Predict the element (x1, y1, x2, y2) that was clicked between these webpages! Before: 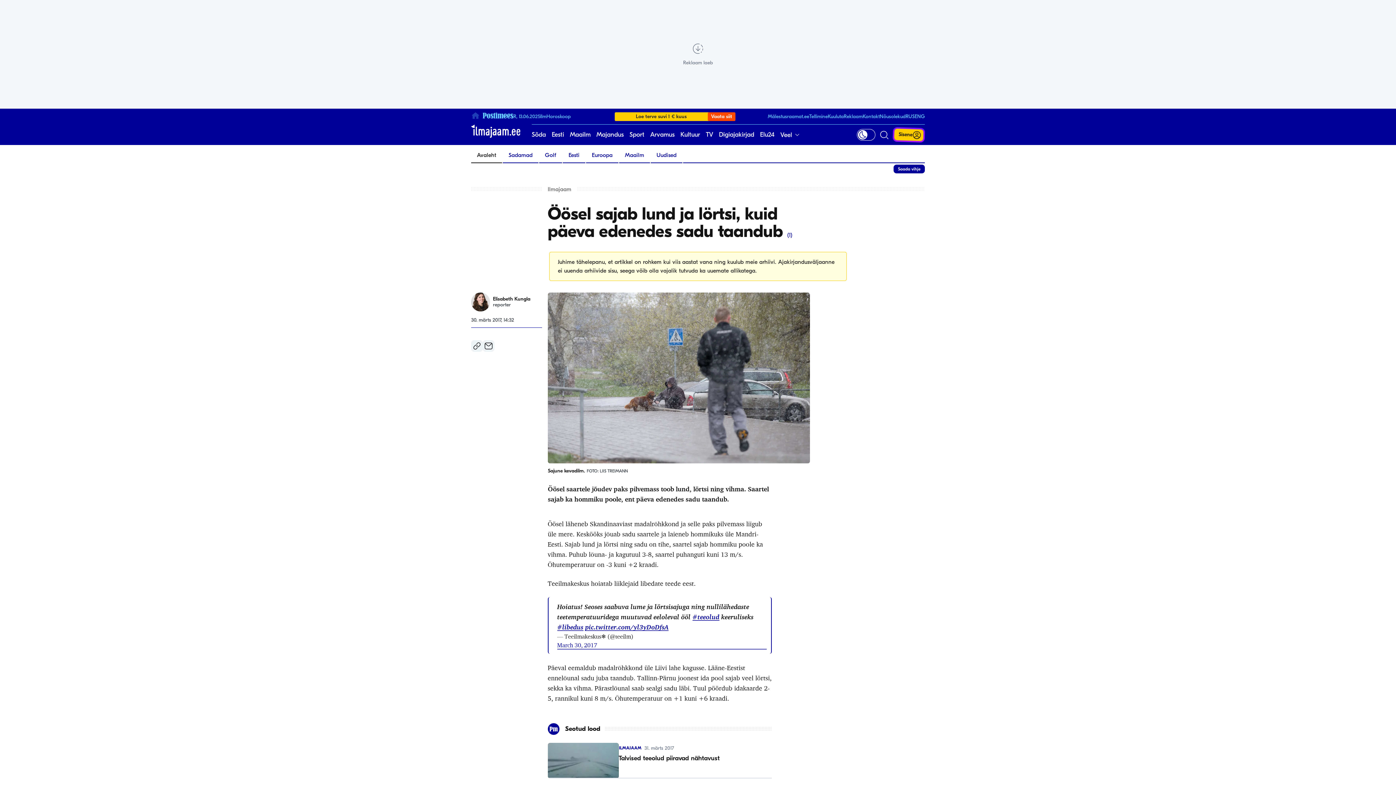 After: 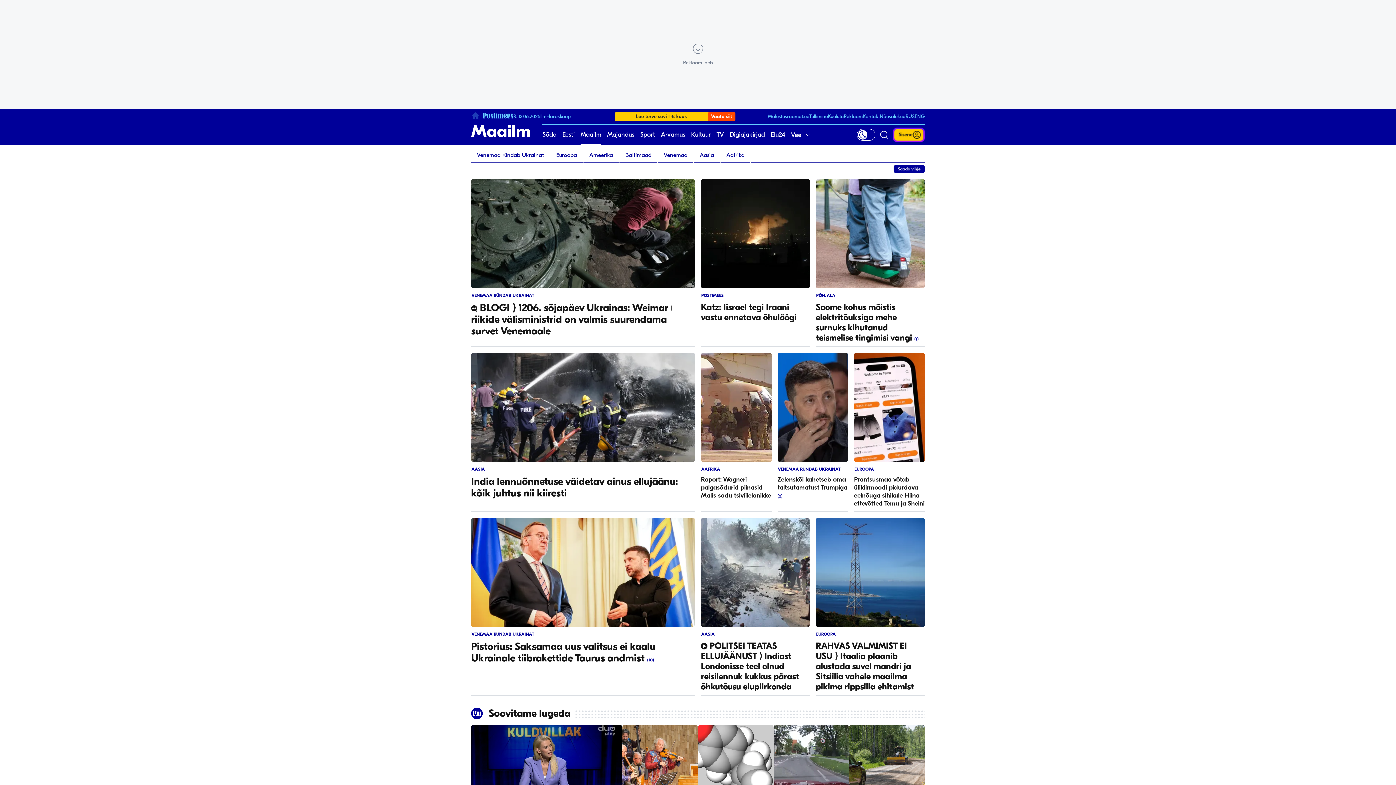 Action: bbox: (570, 124, 590, 145) label: Maailm